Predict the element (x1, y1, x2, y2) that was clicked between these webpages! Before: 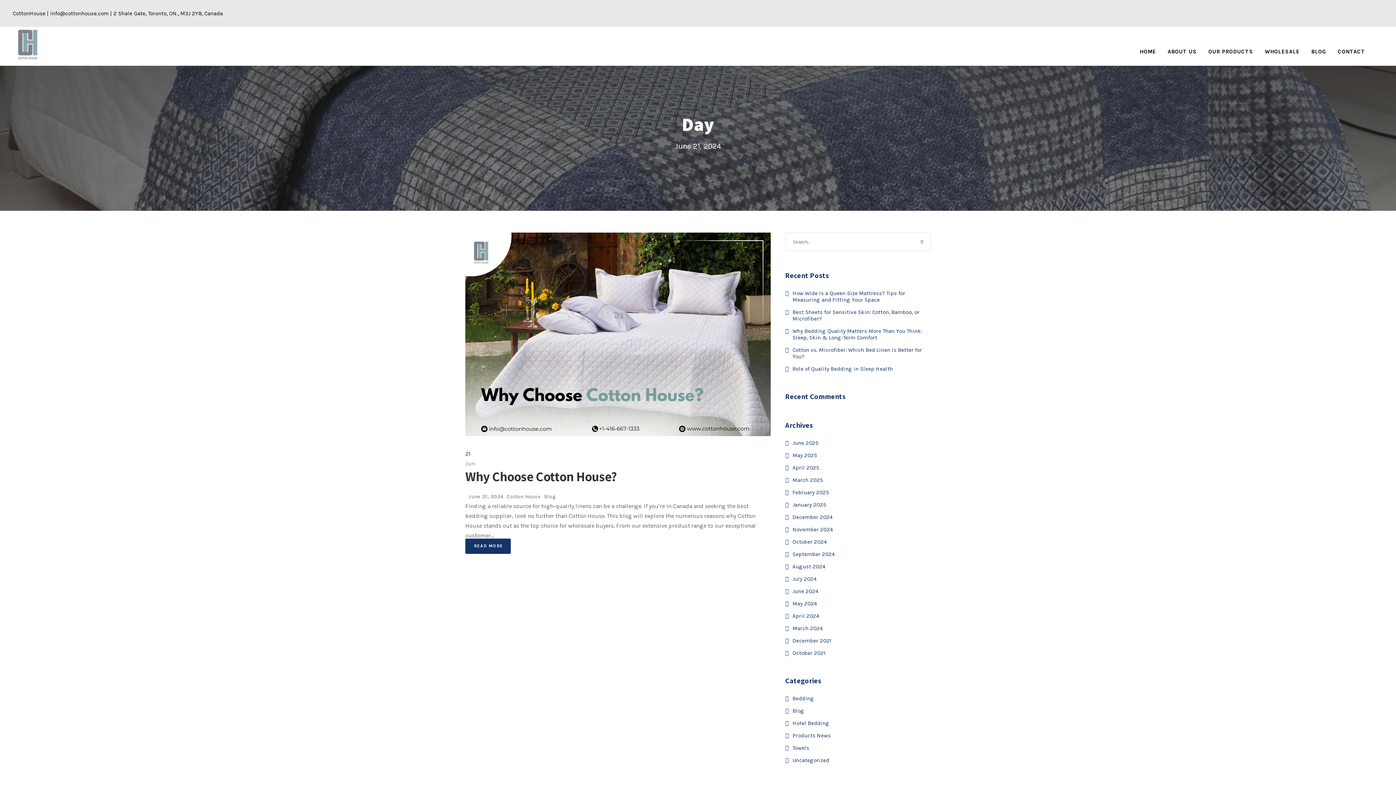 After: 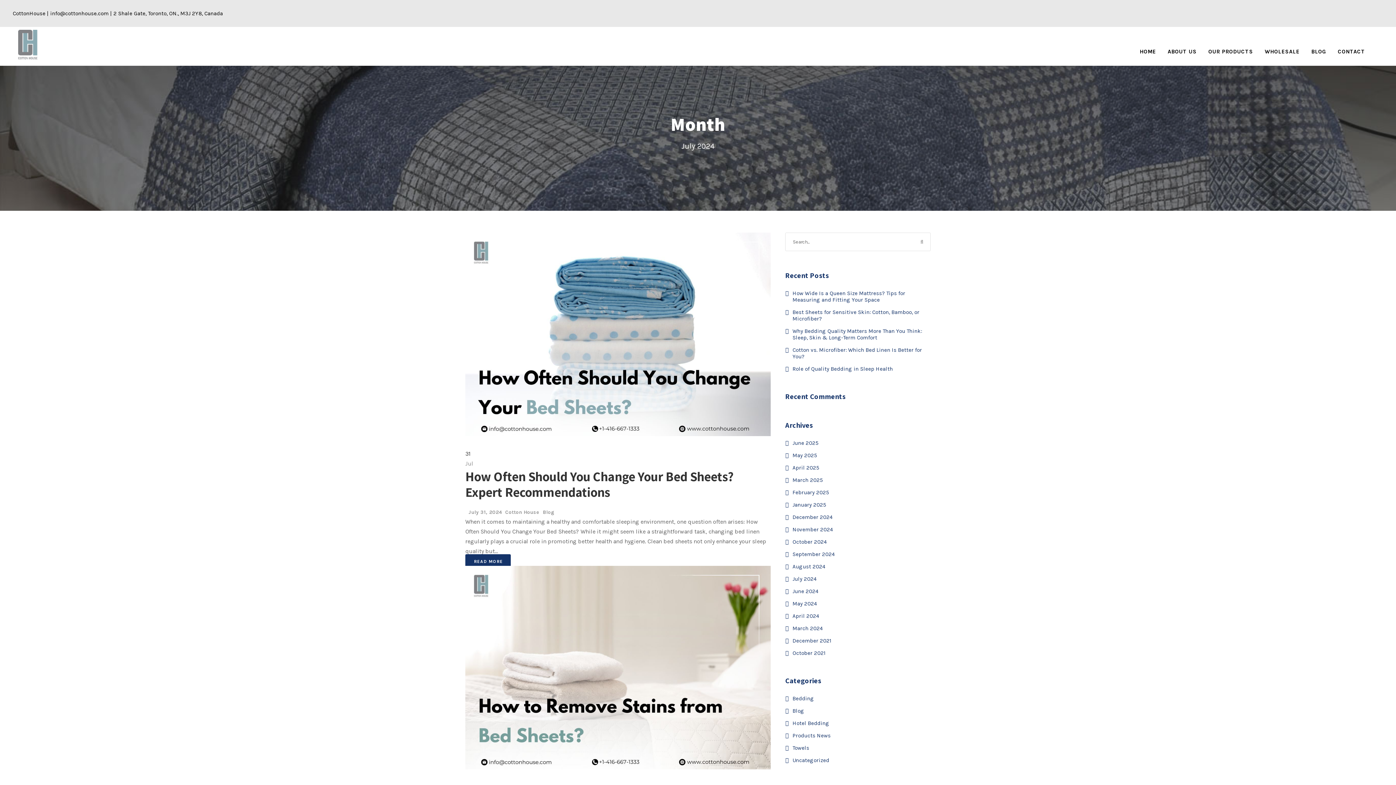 Action: label: July 2024 bbox: (792, 576, 817, 582)